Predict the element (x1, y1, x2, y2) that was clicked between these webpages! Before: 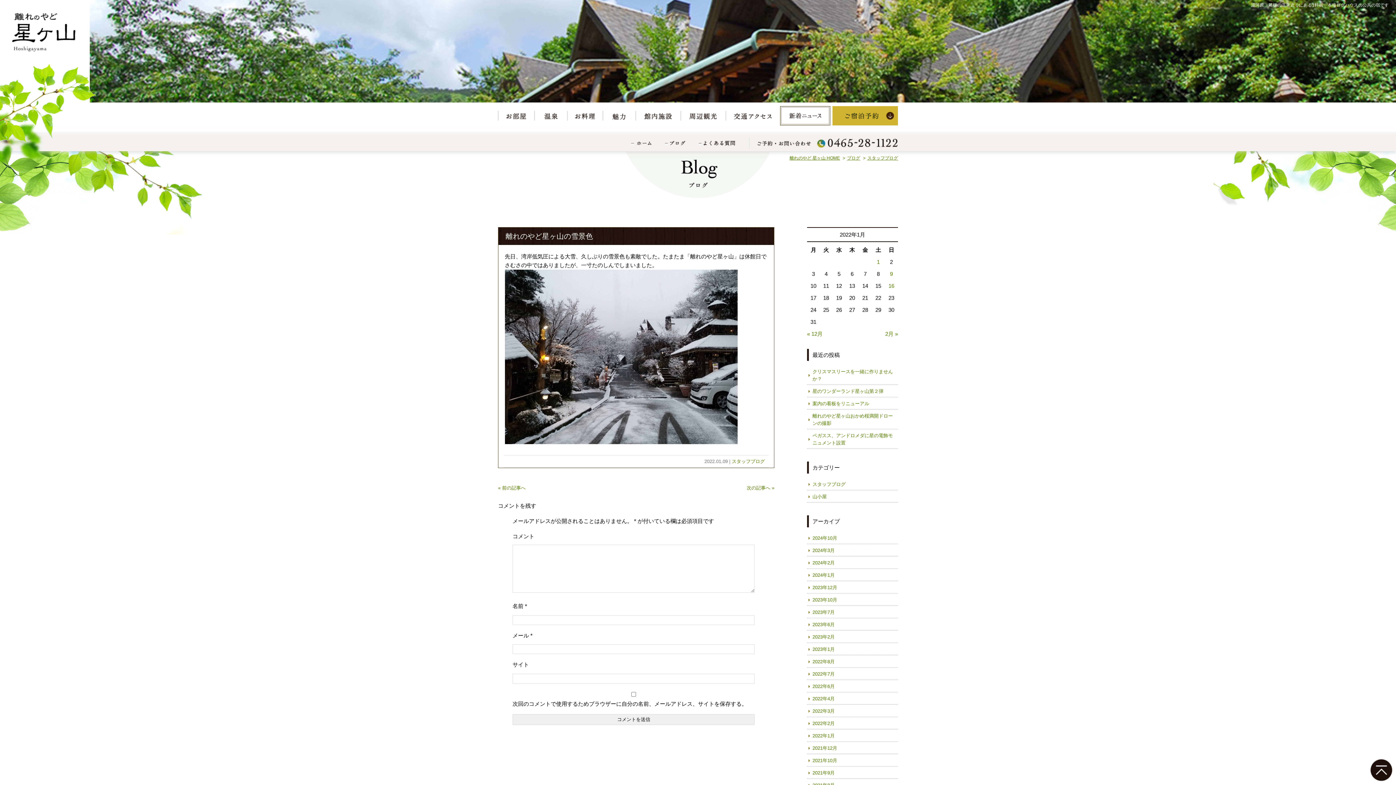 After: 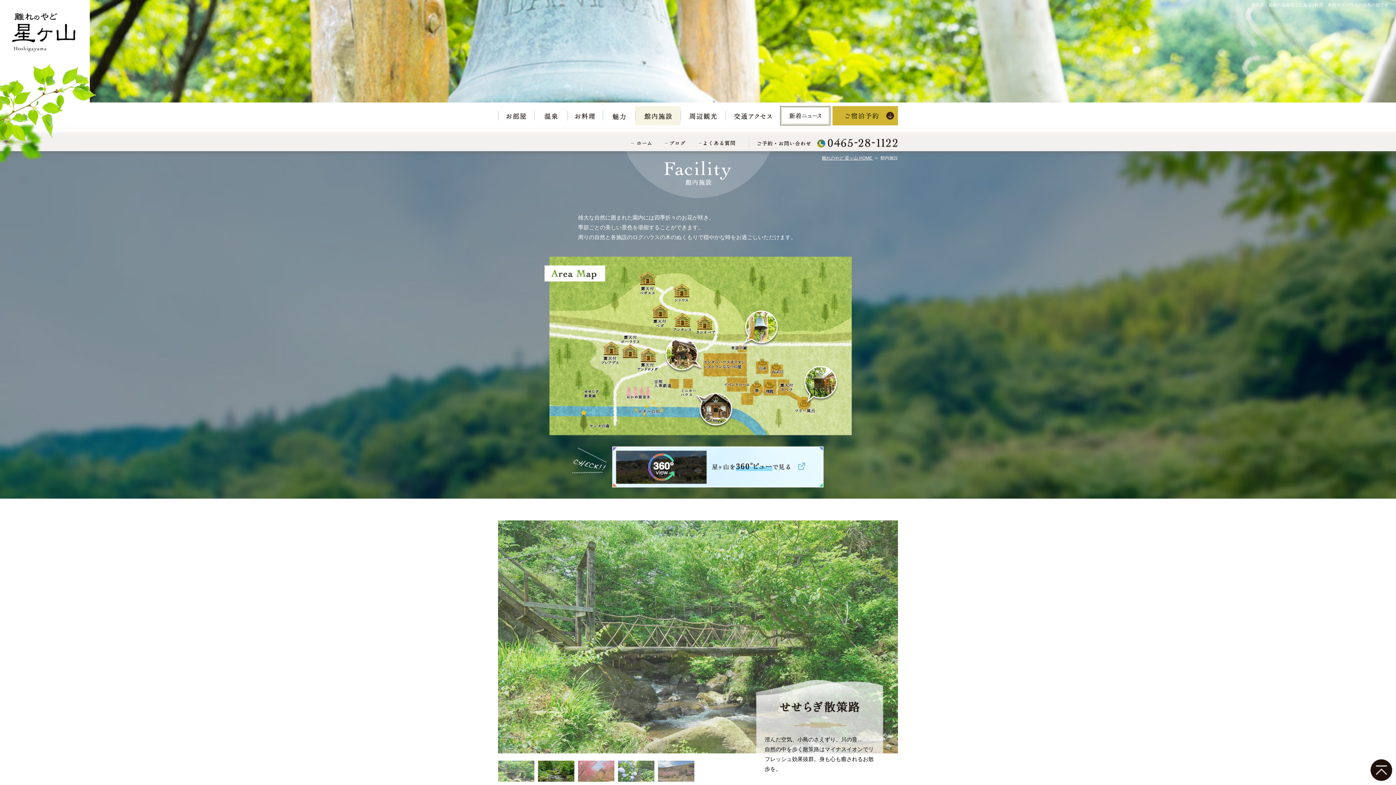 Action: bbox: (635, 106, 680, 125)